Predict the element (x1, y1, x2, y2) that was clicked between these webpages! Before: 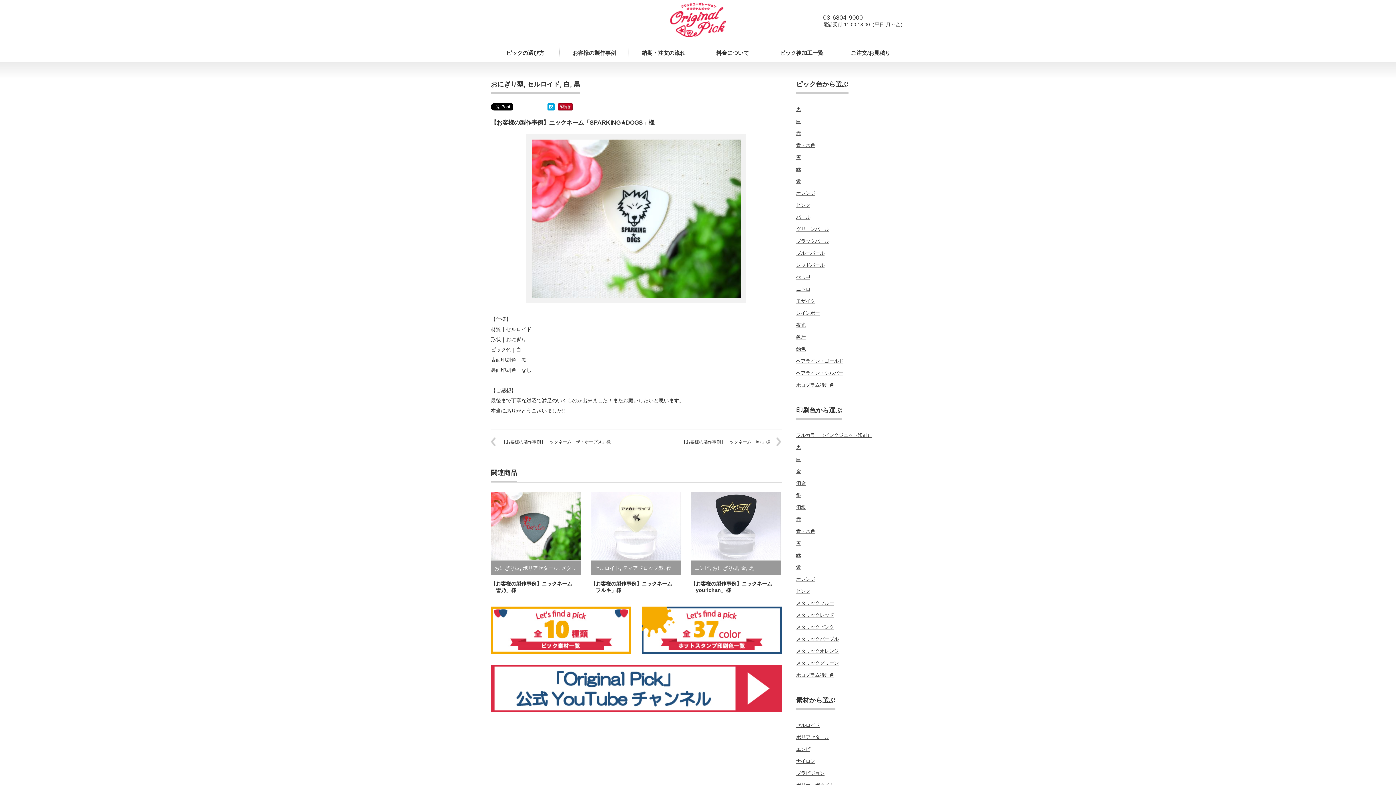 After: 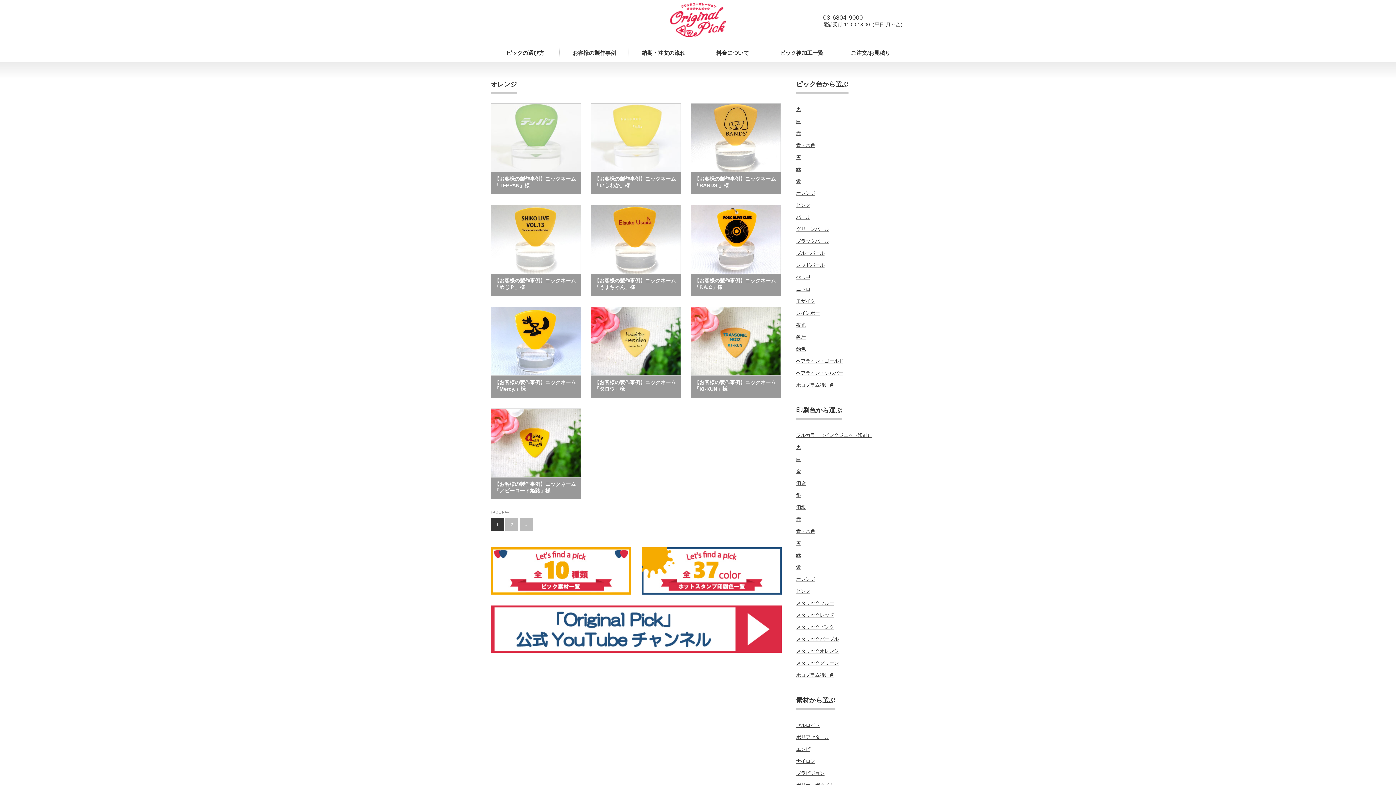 Action: label: オレンジ bbox: (796, 190, 815, 196)